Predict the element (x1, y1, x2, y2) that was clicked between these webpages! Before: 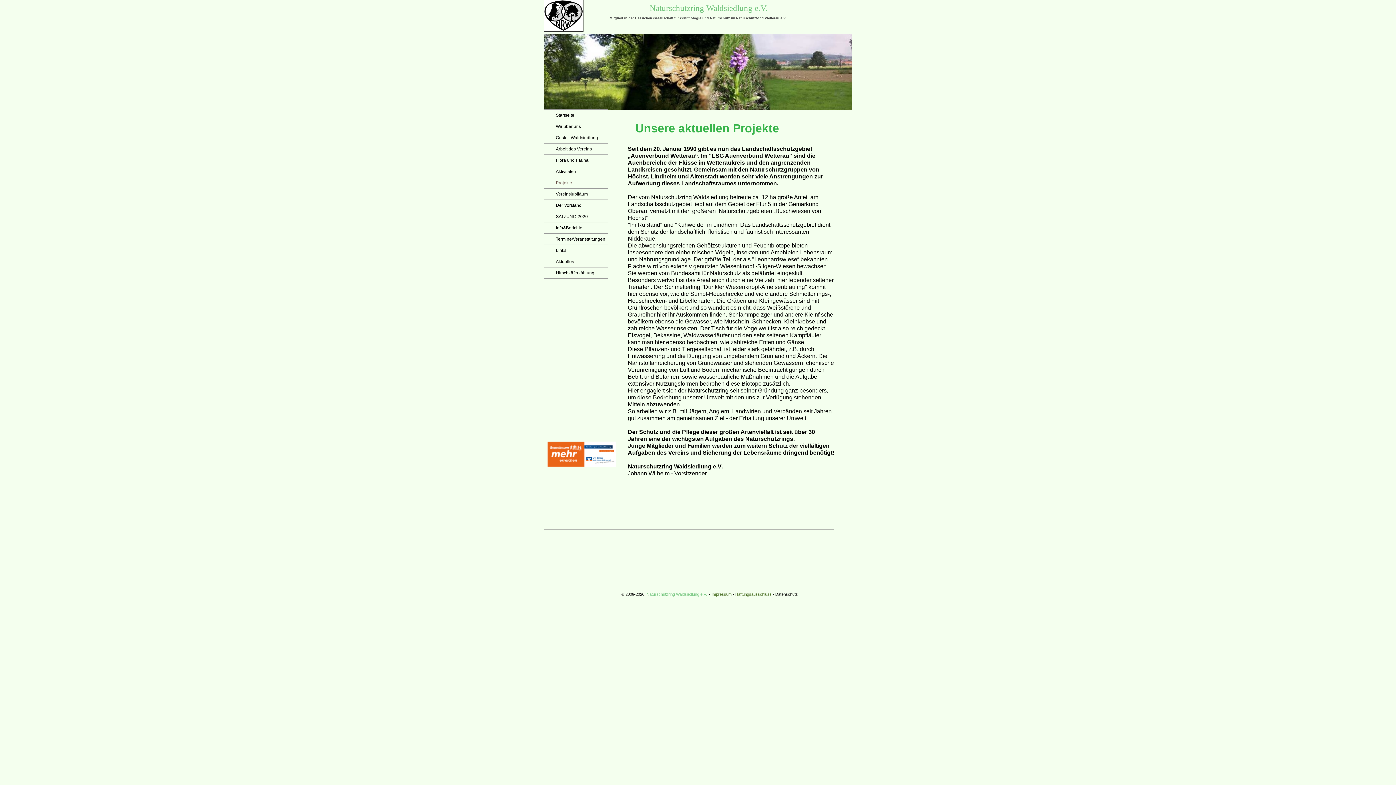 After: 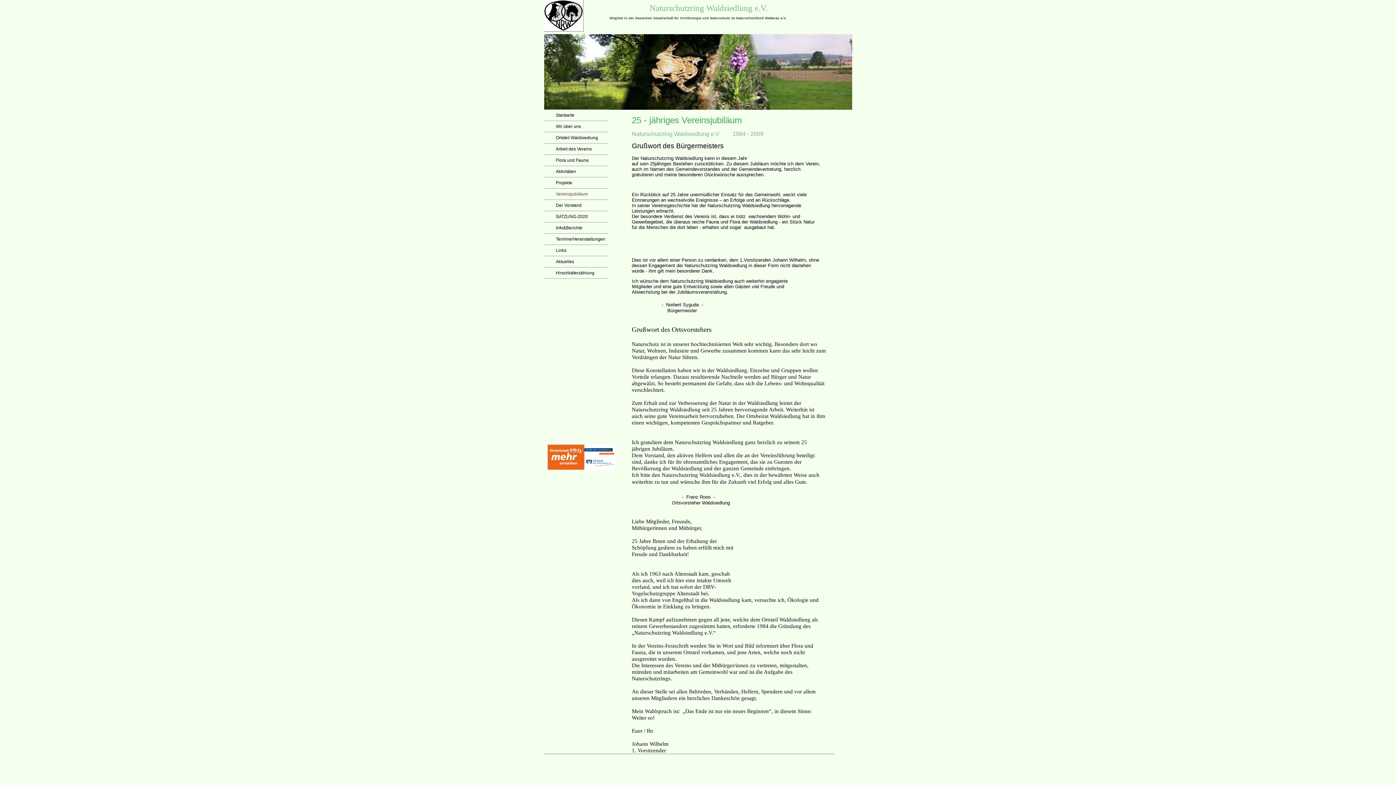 Action: label: Vereinsjubiläum bbox: (544, 188, 608, 199)